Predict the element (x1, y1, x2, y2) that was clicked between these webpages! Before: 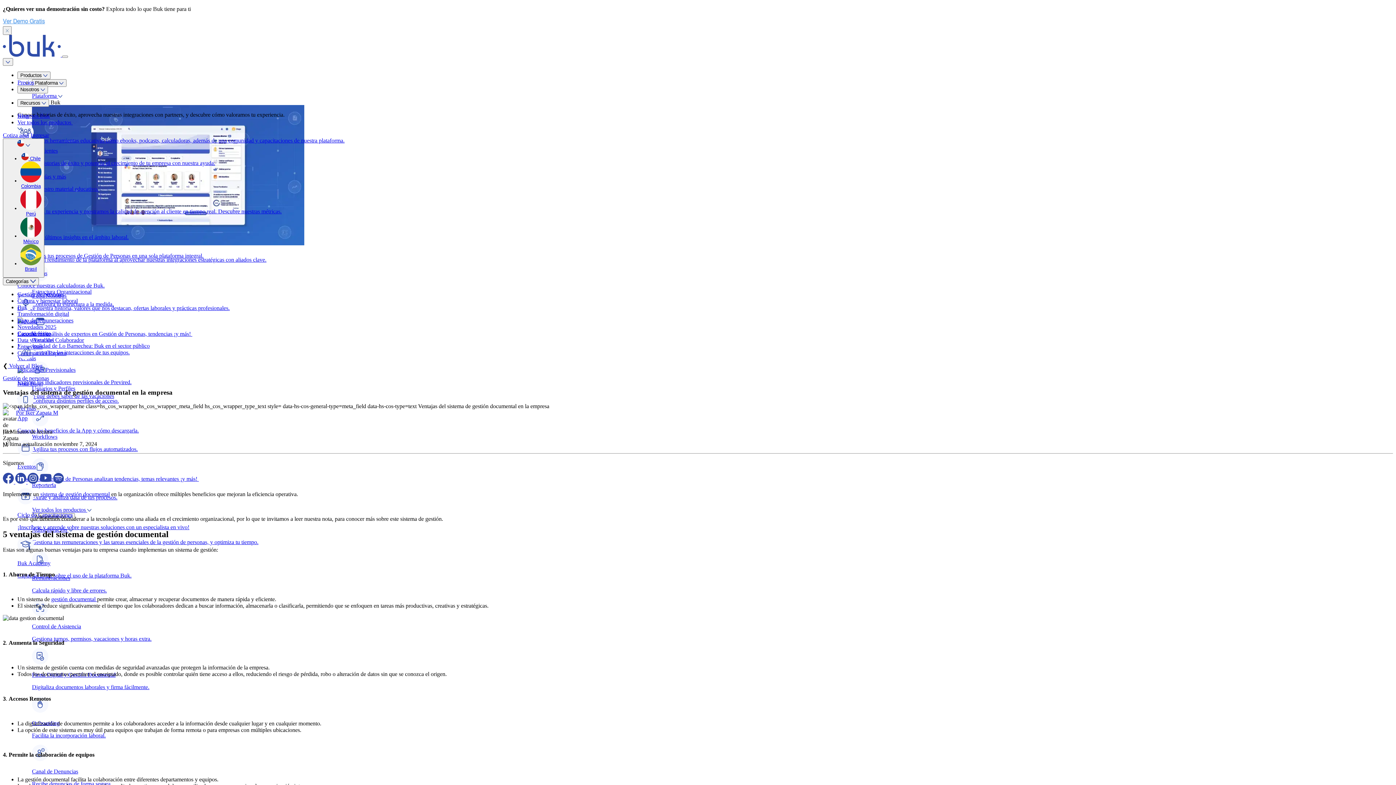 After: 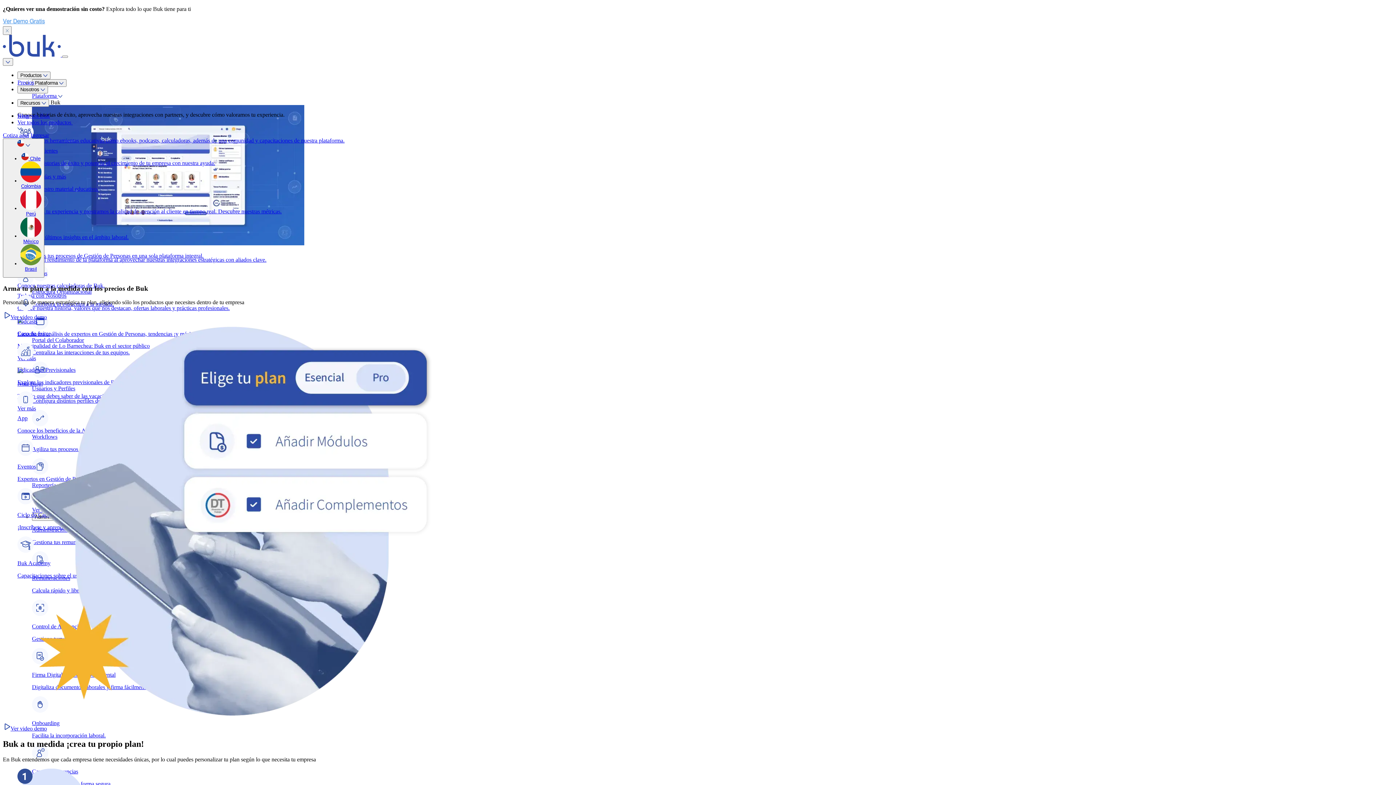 Action: label: Precios bbox: (17, 79, 34, 85)